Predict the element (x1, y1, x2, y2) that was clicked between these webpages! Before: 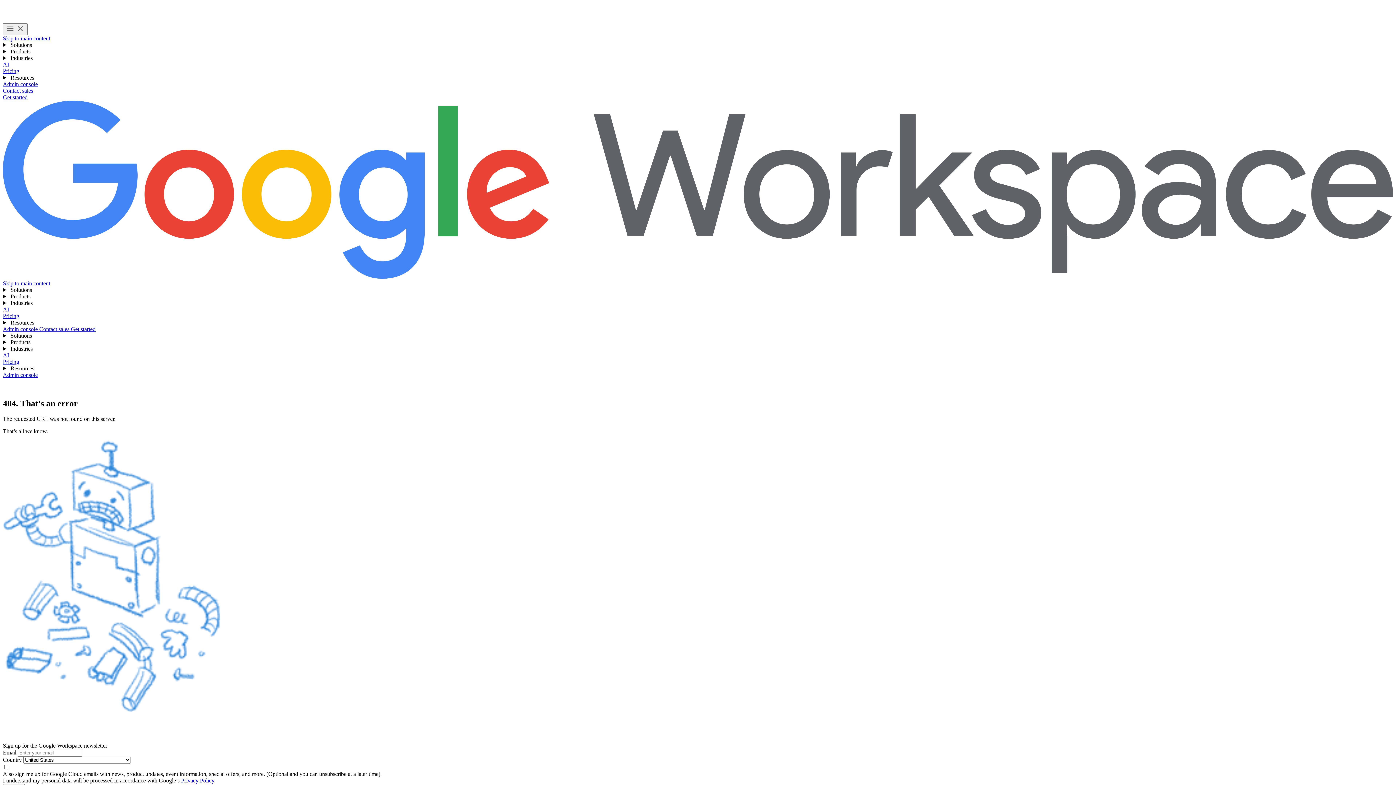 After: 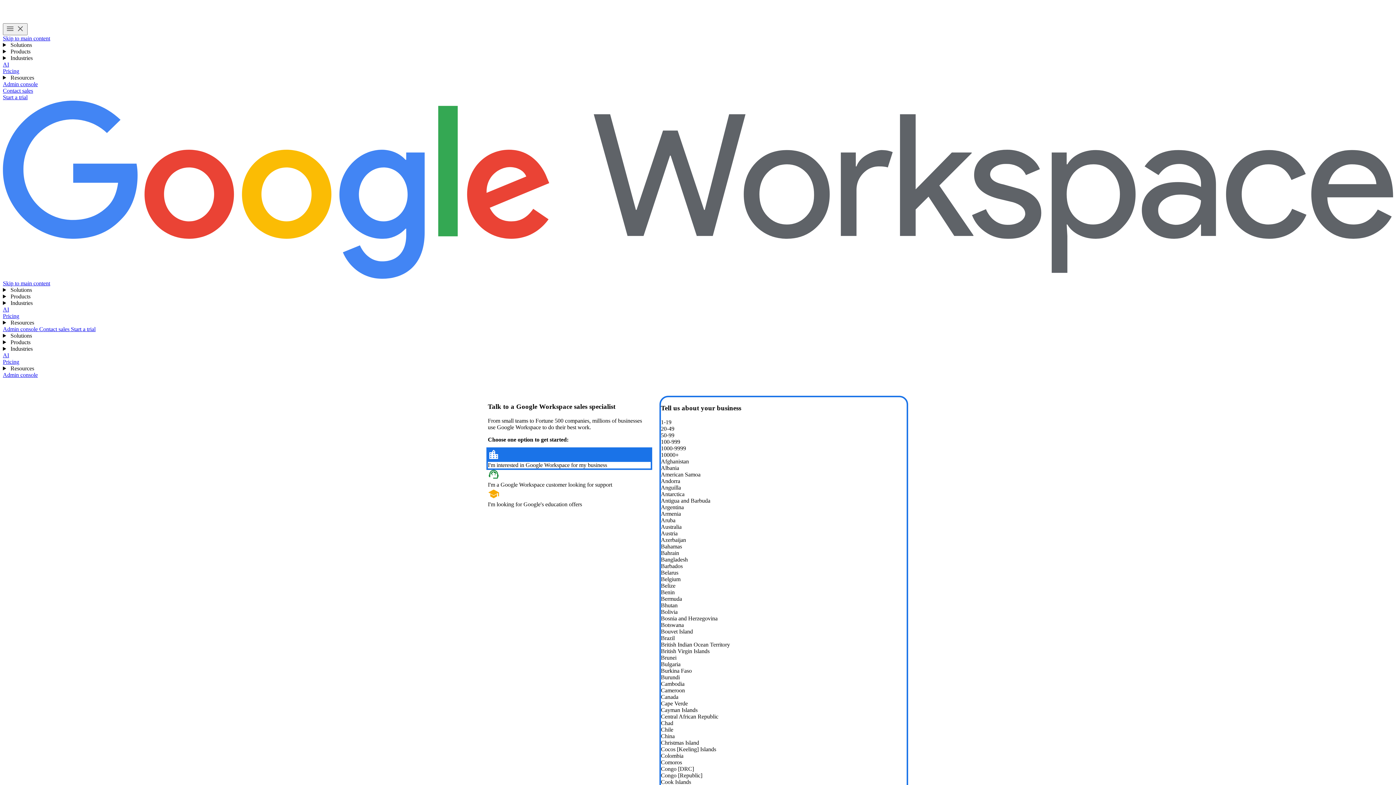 Action: label: Contact the sales team at Google Workspace bbox: (2, 87, 33, 93)